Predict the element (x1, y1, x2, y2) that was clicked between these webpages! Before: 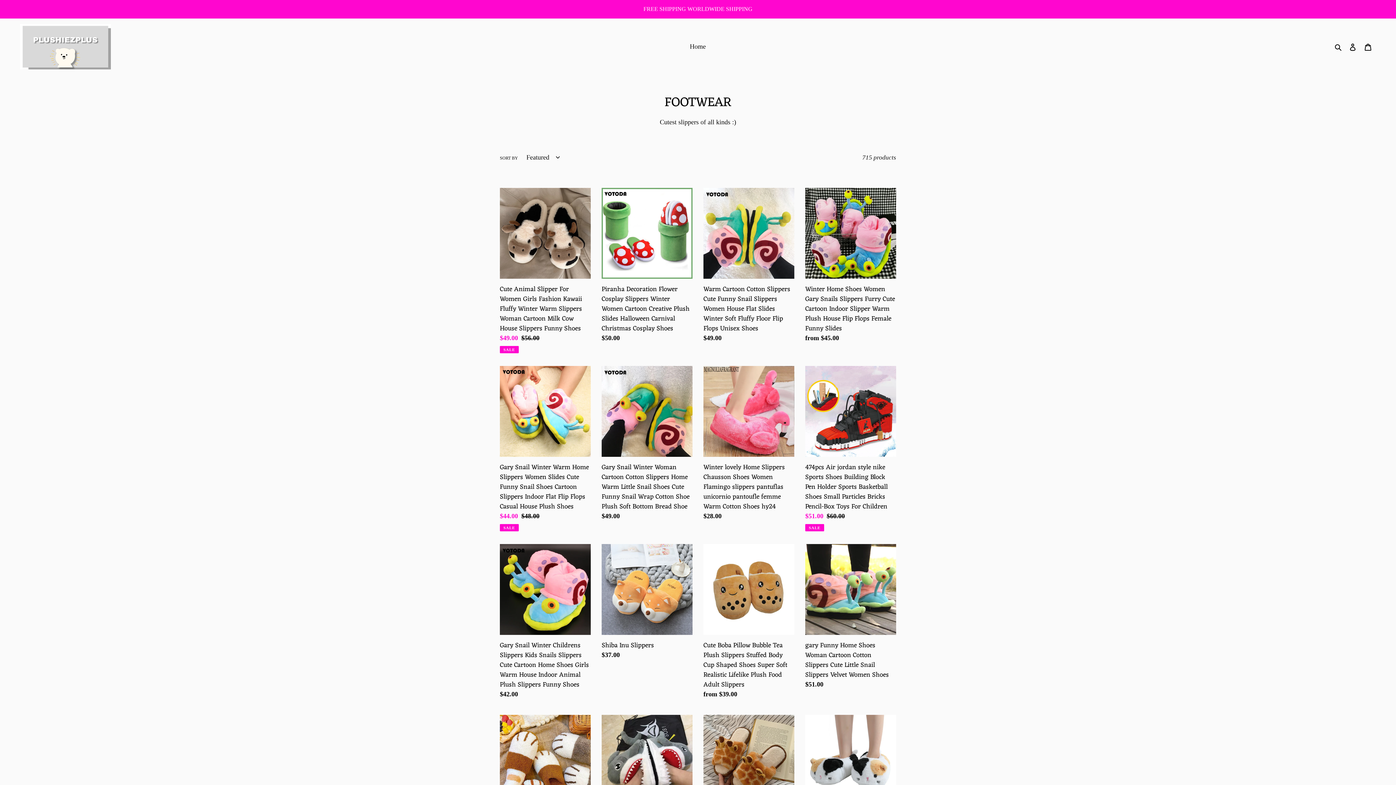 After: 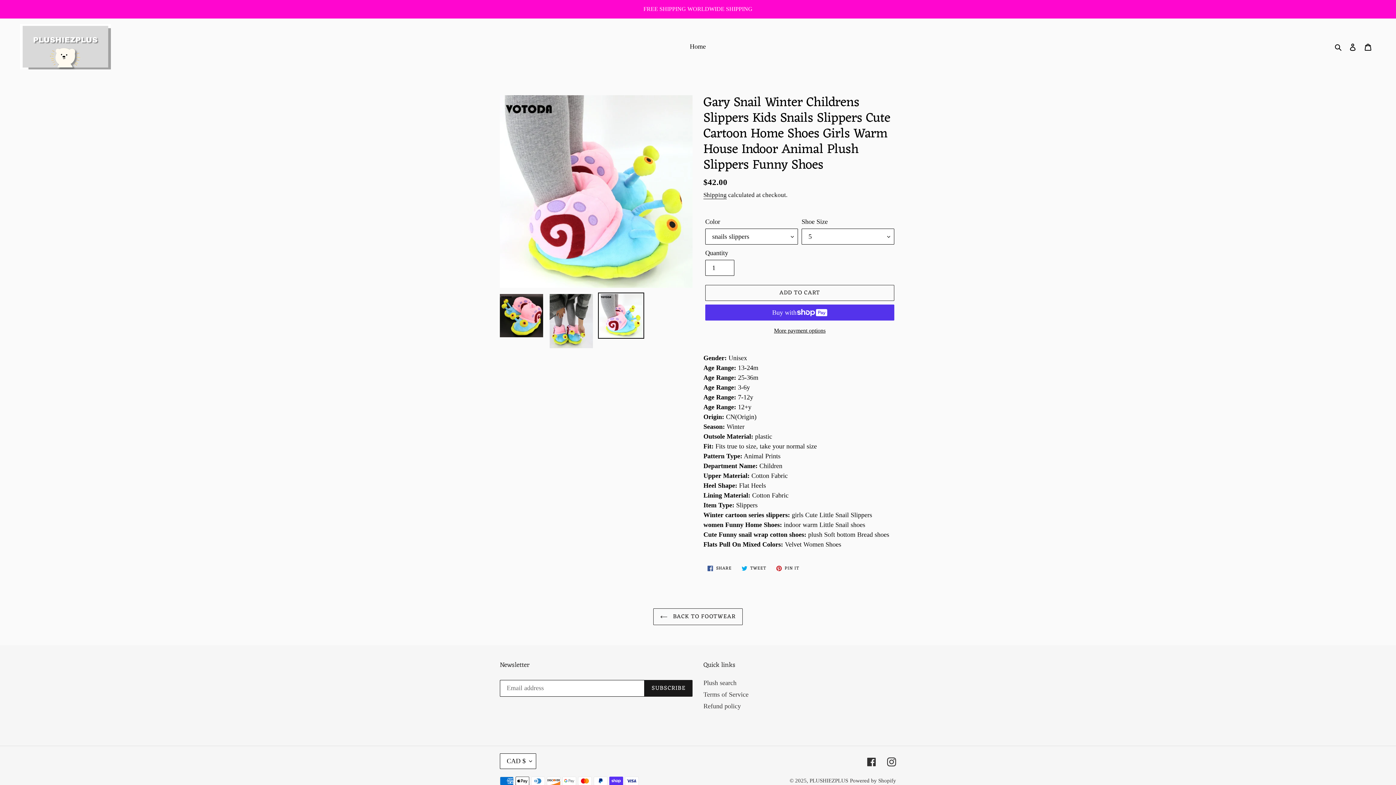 Action: bbox: (500, 544, 590, 702) label: Gary Snail Winter Childrens Slippers Kids Snails Slippers Cute Cartoon Home Shoes Girls Warm House Indoor Animal Plush Slippers Funny Shoes